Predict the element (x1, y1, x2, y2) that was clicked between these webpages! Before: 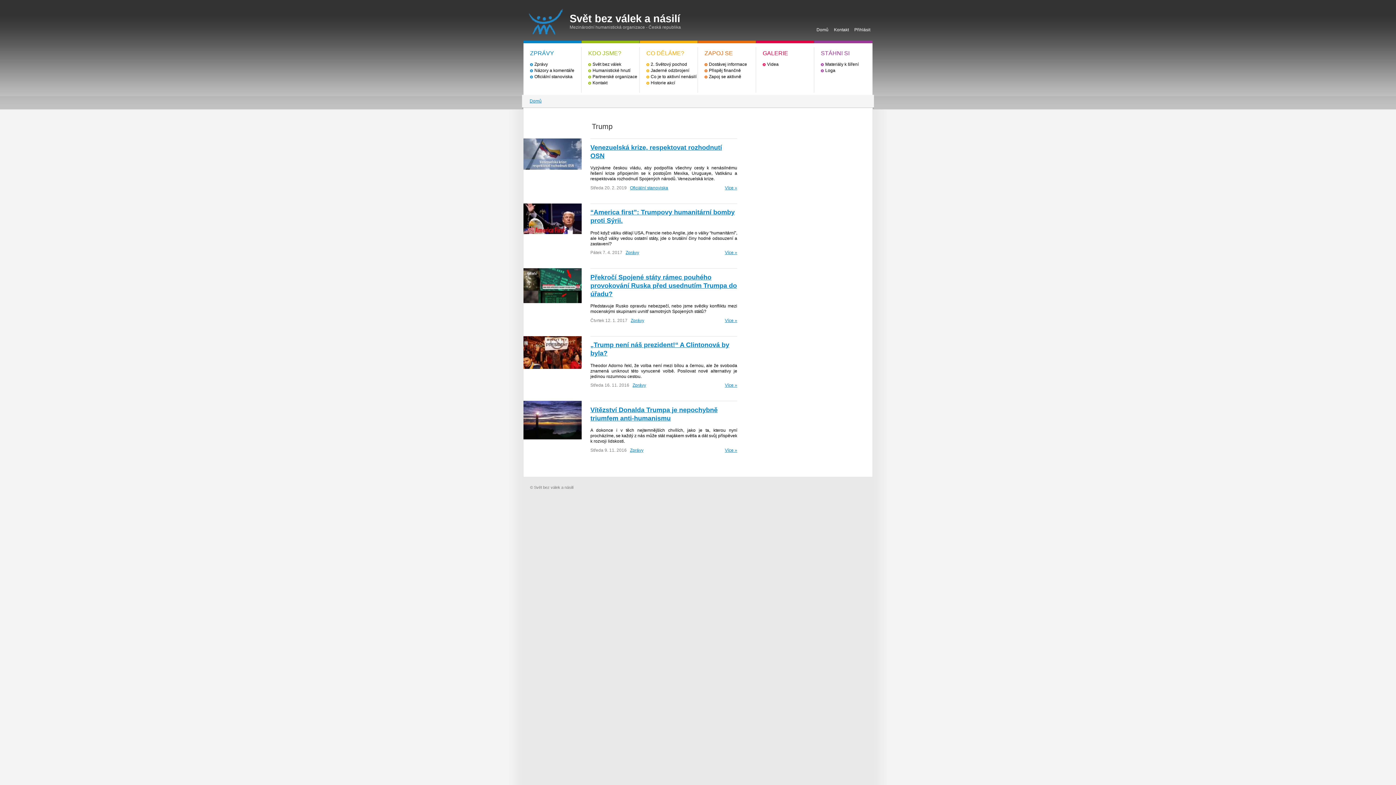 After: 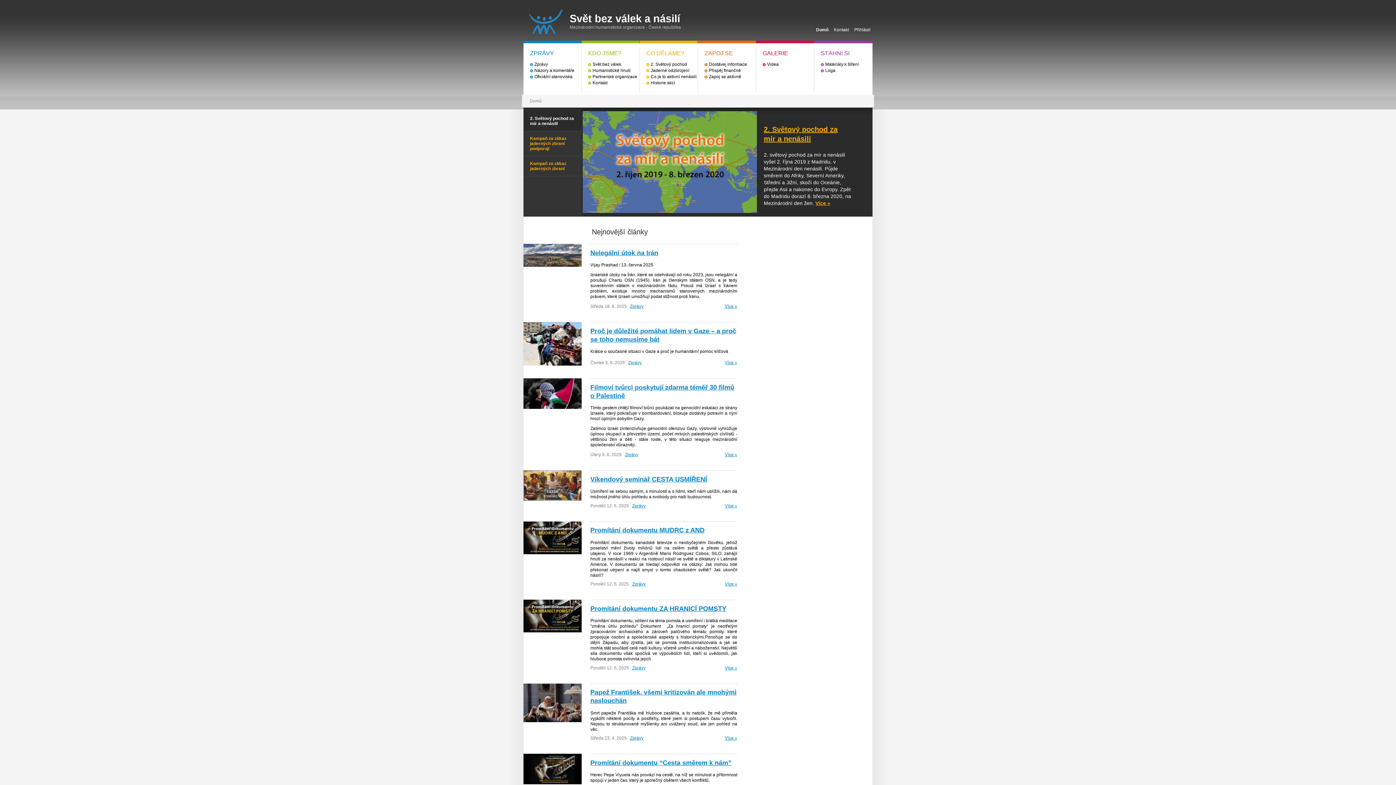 Action: bbox: (569, 12, 680, 24) label: Svět bez válek a násilí